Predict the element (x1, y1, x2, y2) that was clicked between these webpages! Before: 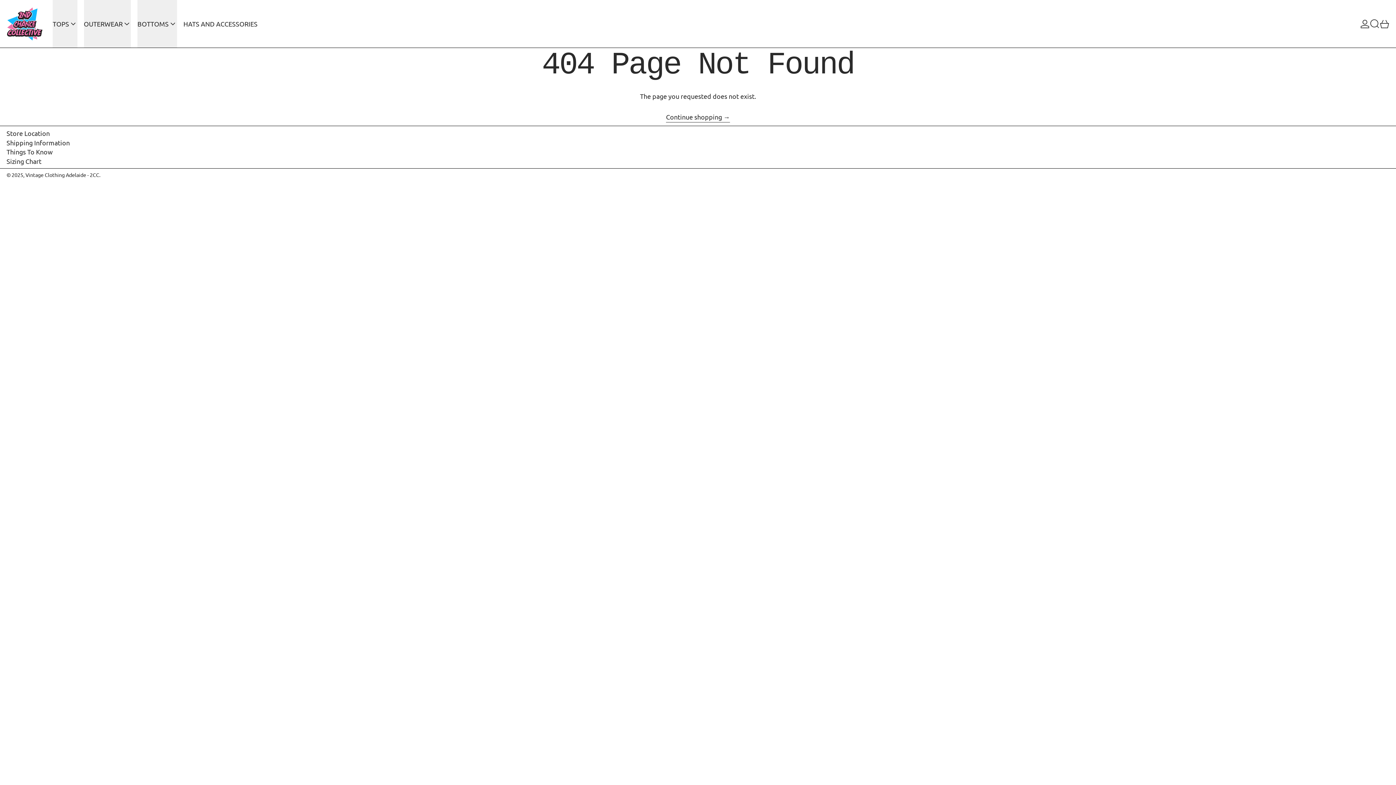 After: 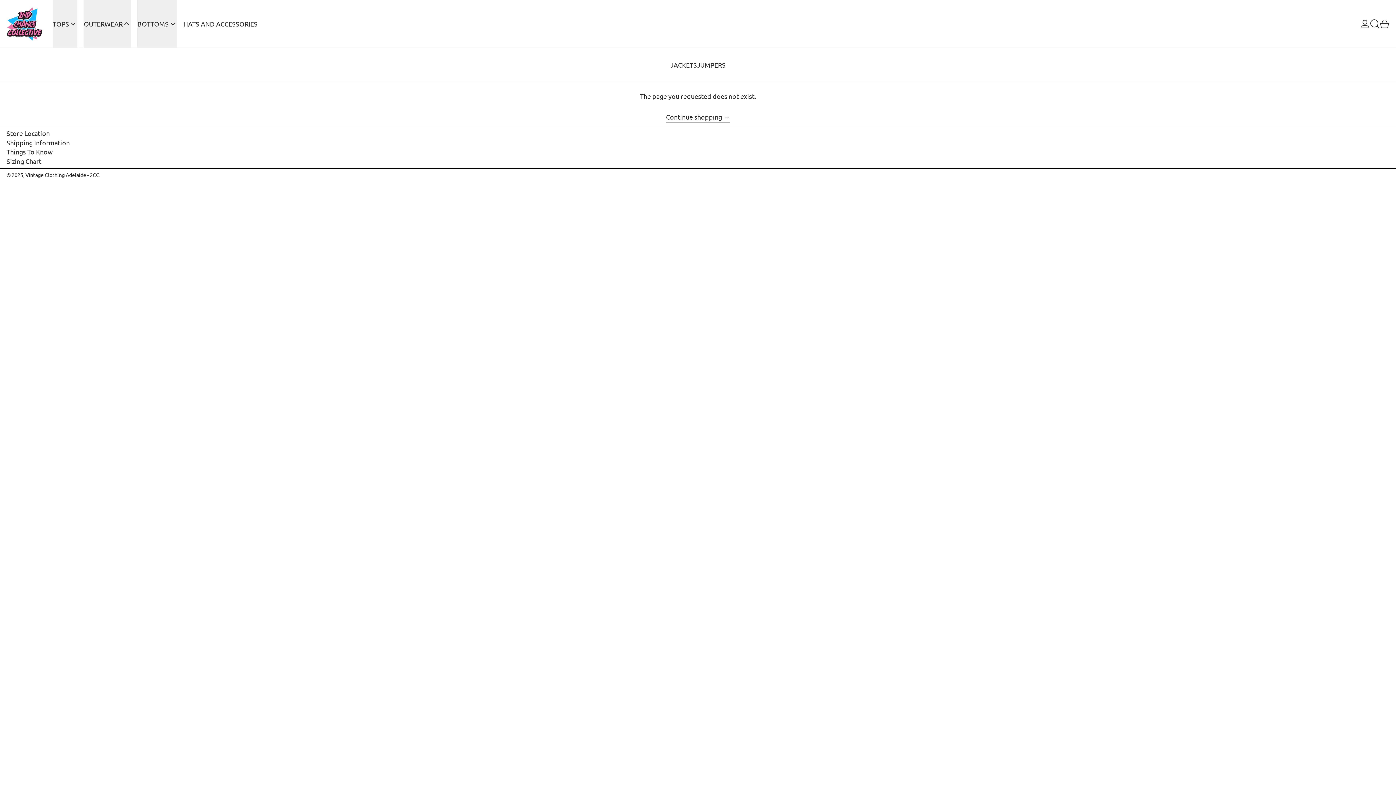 Action: label: OUTERWEAR bbox: (83, 0, 130, 47)